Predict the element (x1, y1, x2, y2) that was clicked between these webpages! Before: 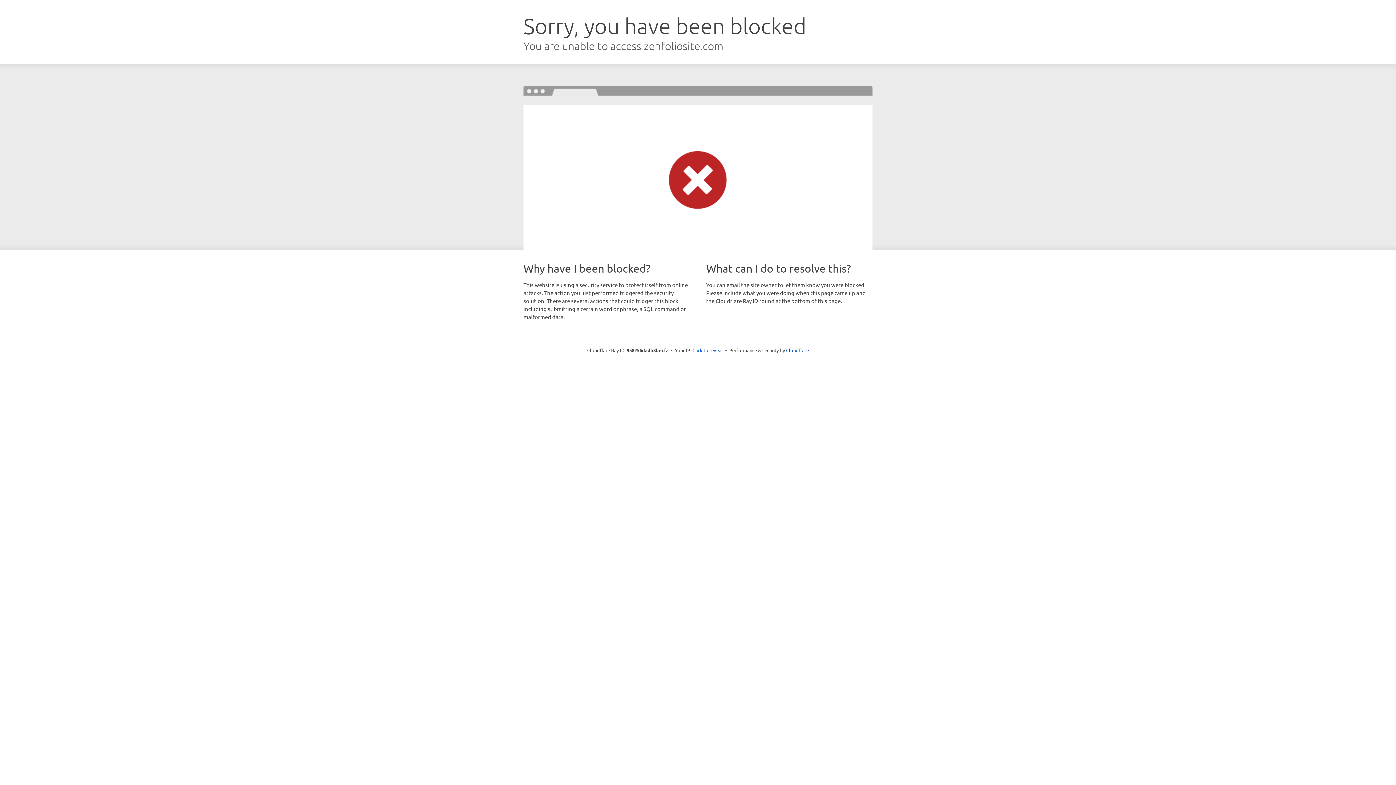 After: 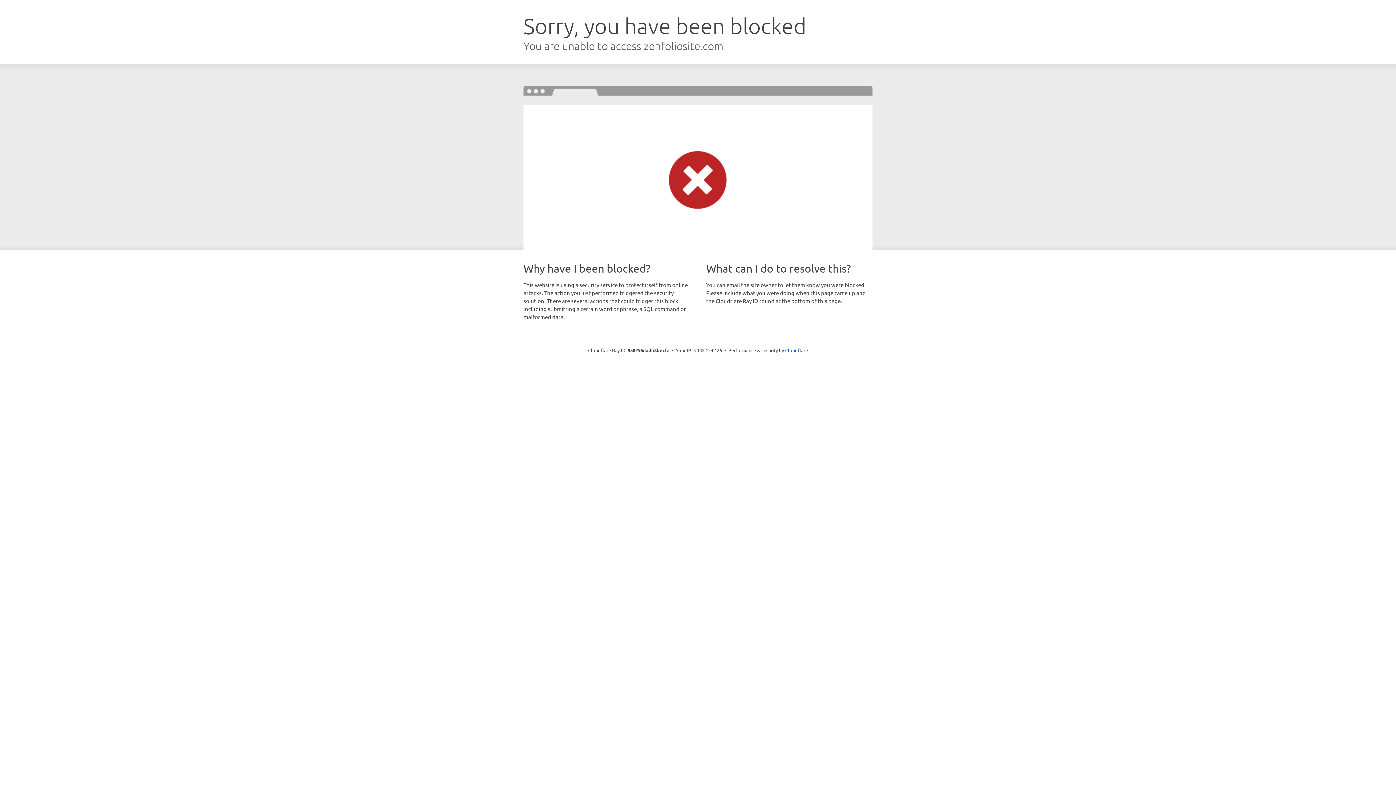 Action: bbox: (692, 346, 723, 353) label: Click to reveal